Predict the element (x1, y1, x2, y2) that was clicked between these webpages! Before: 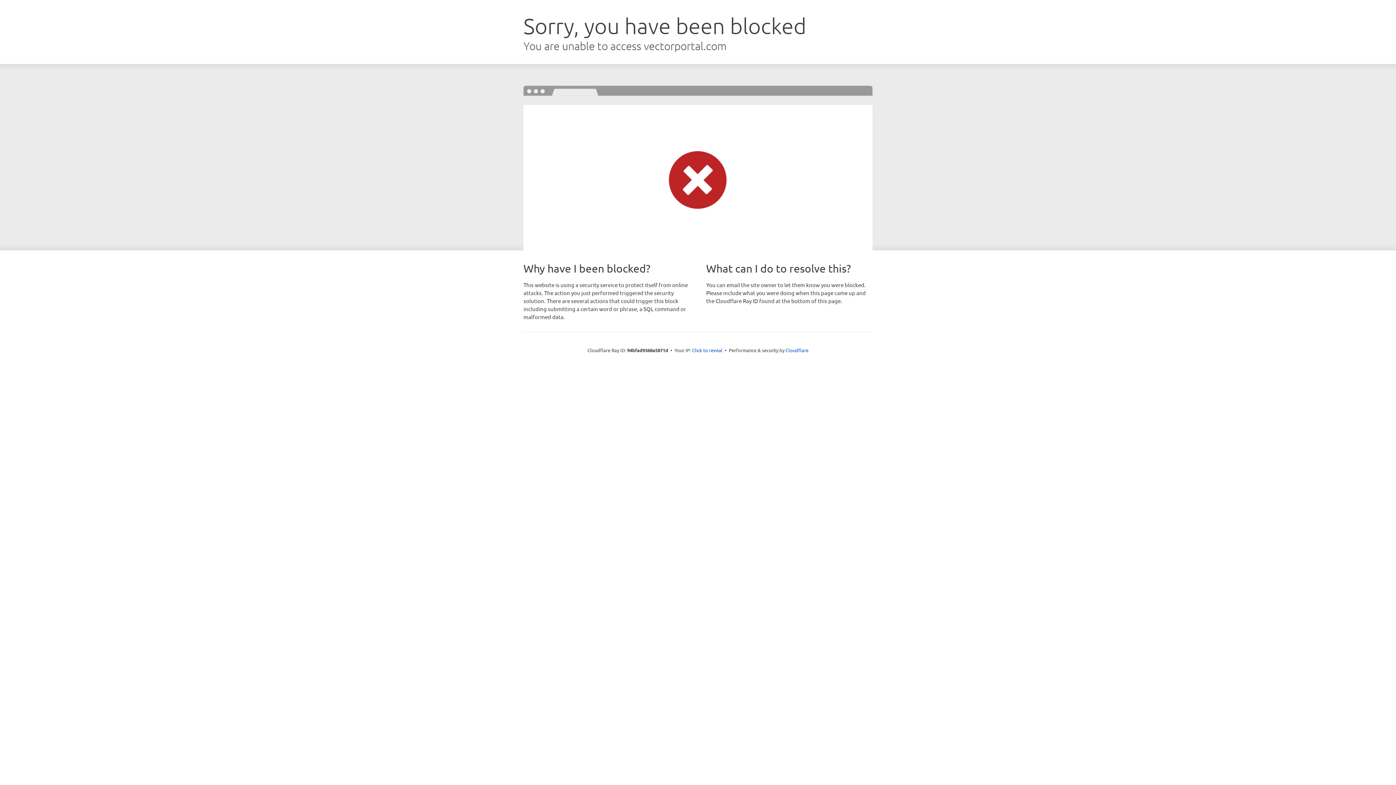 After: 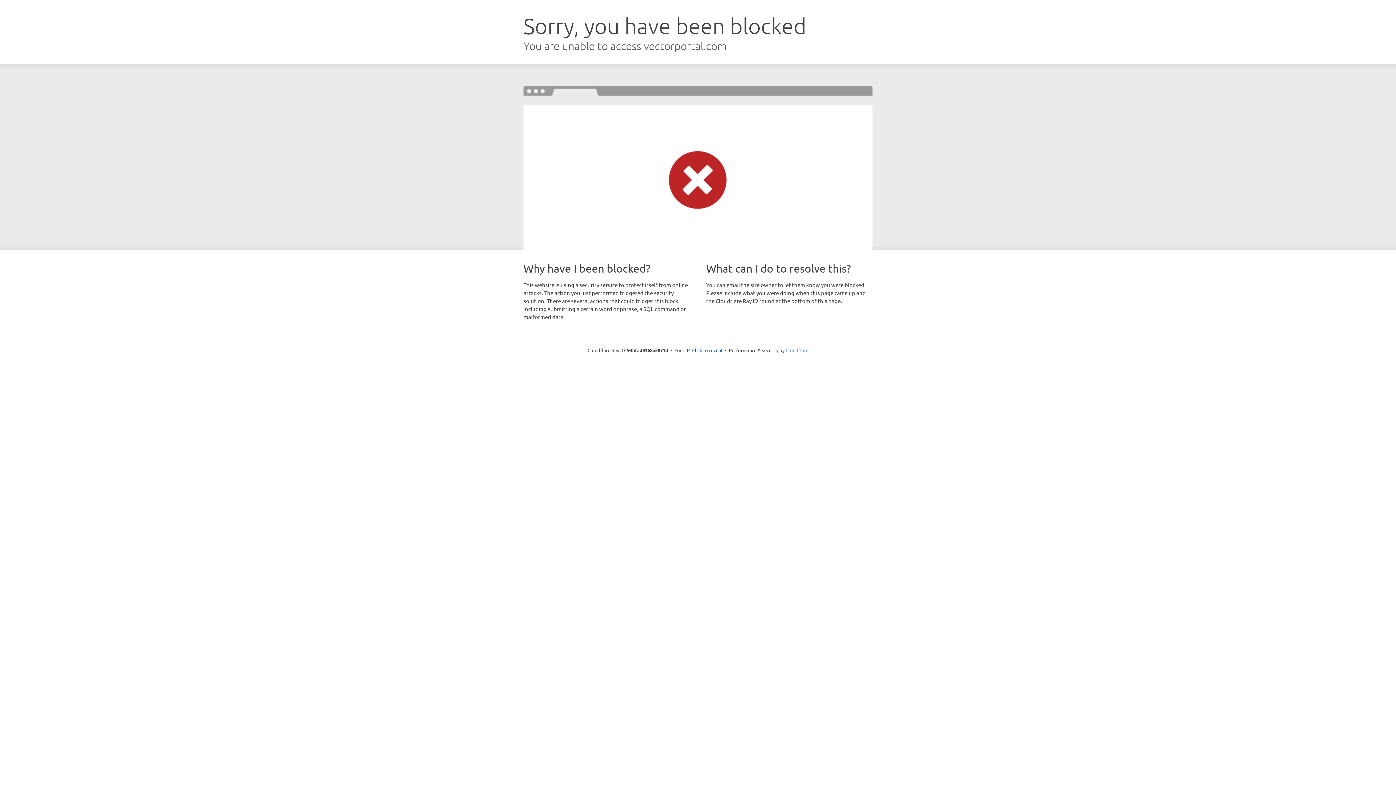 Action: bbox: (785, 347, 808, 353) label: Cloudflare